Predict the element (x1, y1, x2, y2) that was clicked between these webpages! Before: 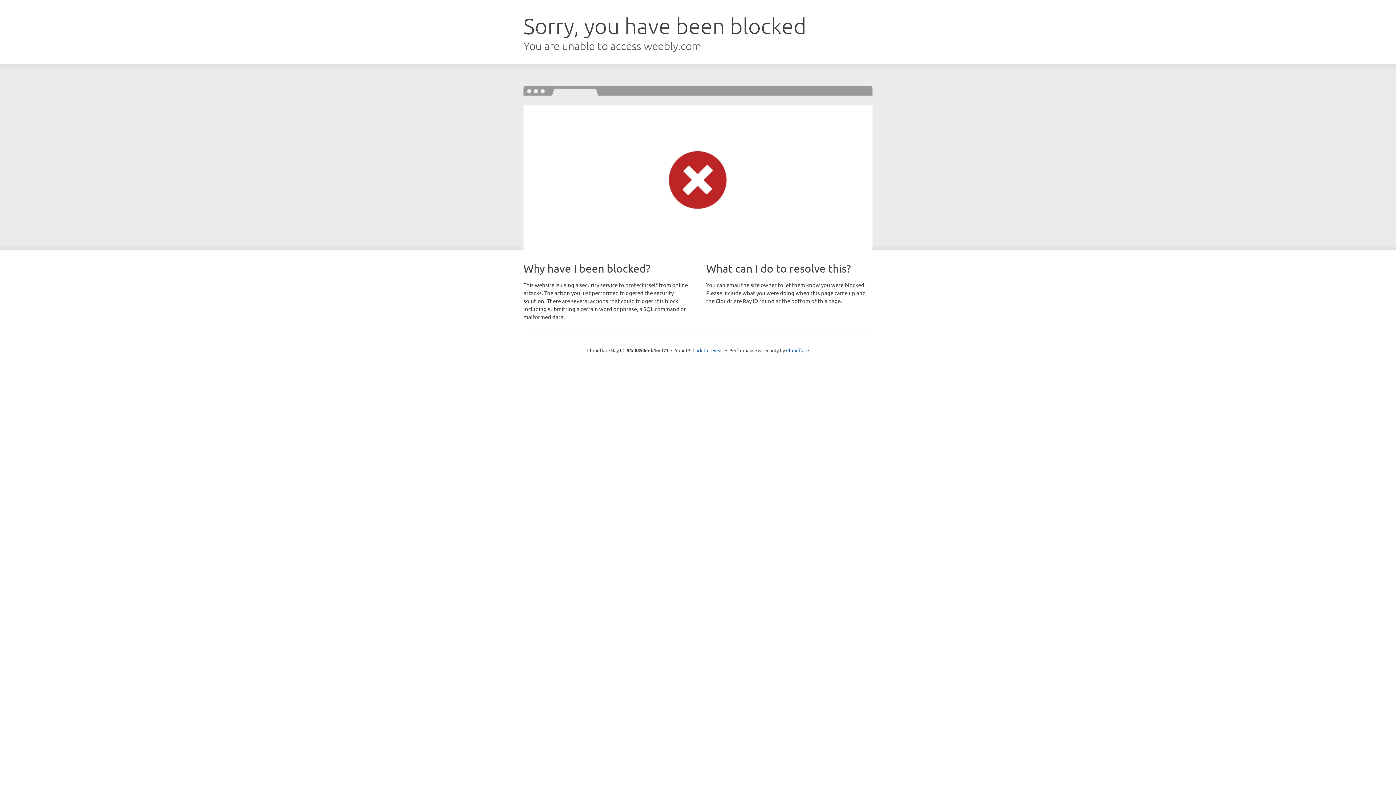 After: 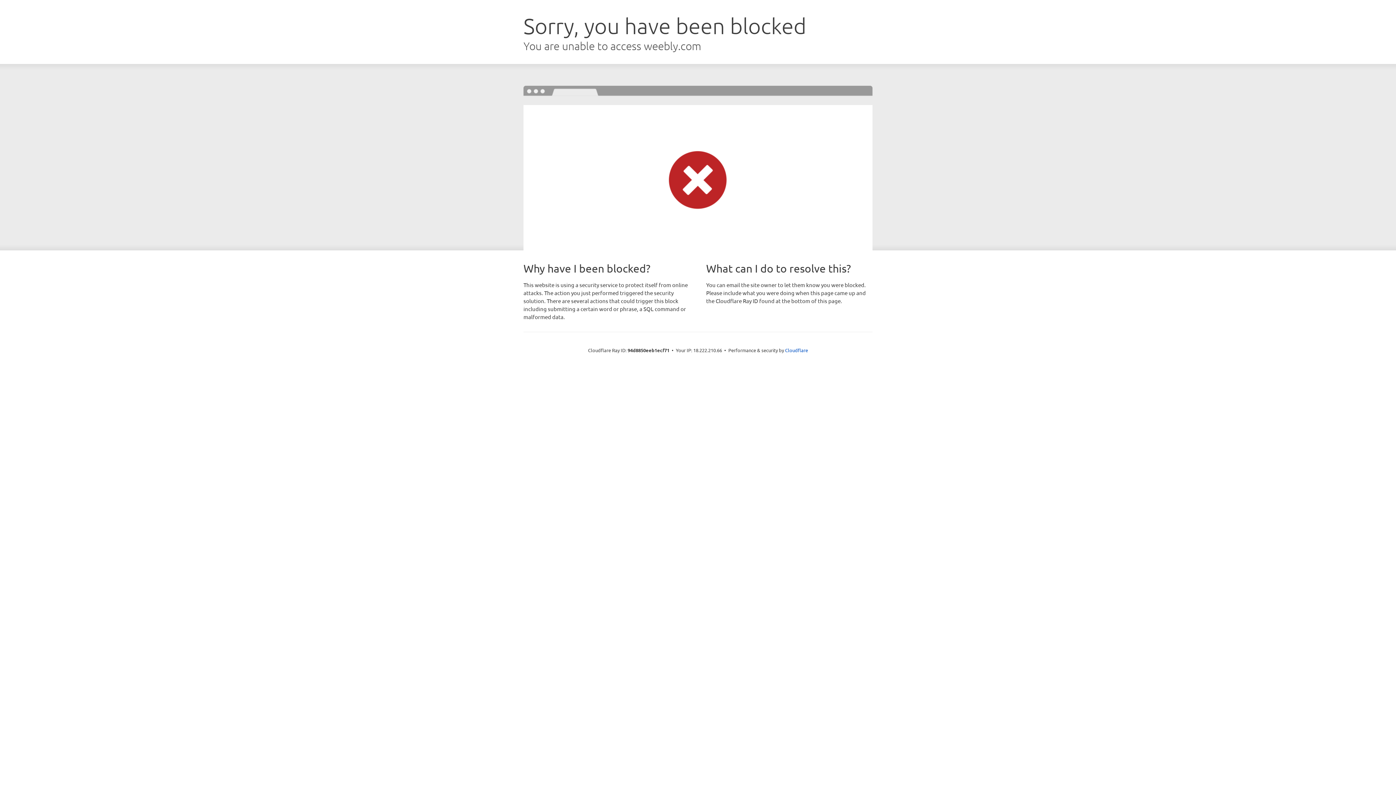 Action: bbox: (692, 346, 723, 353) label: Click to reveal